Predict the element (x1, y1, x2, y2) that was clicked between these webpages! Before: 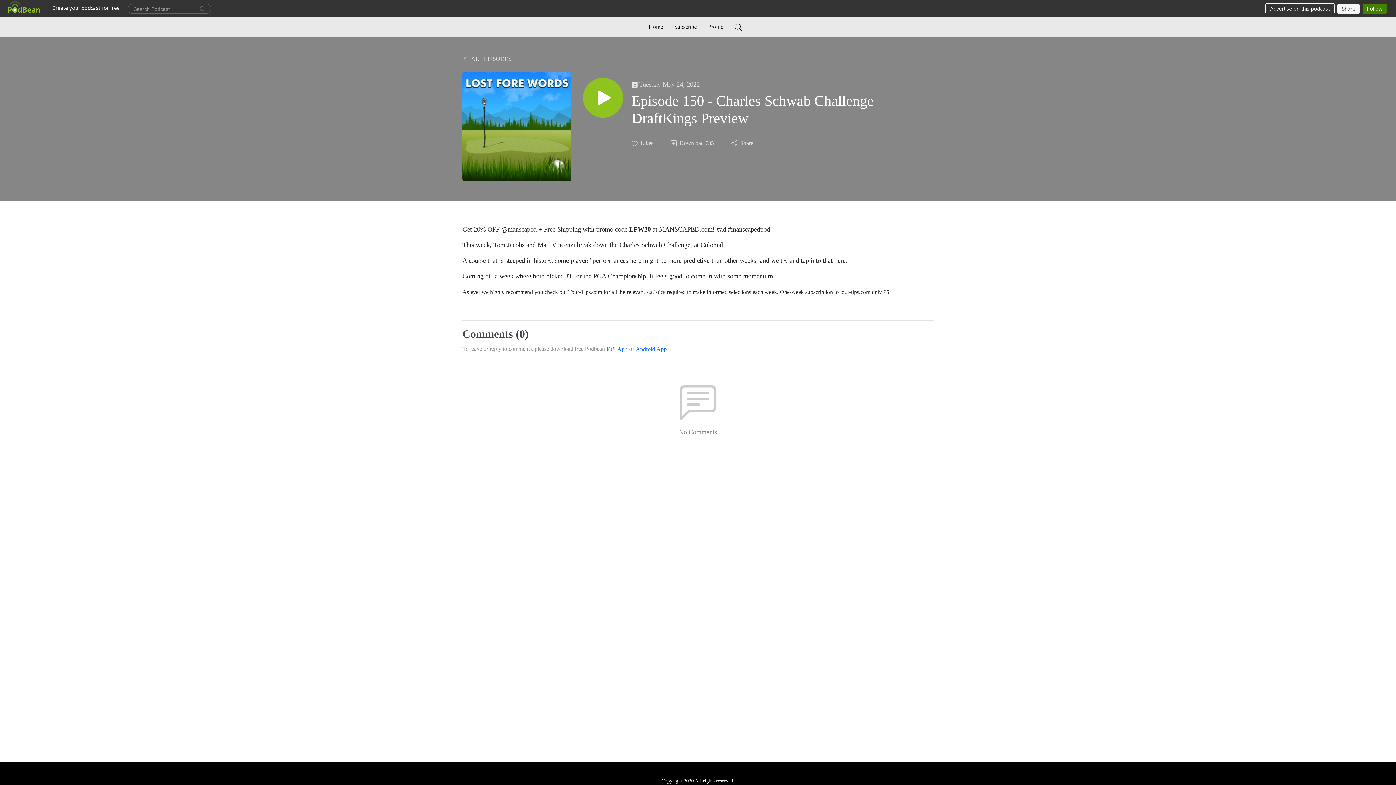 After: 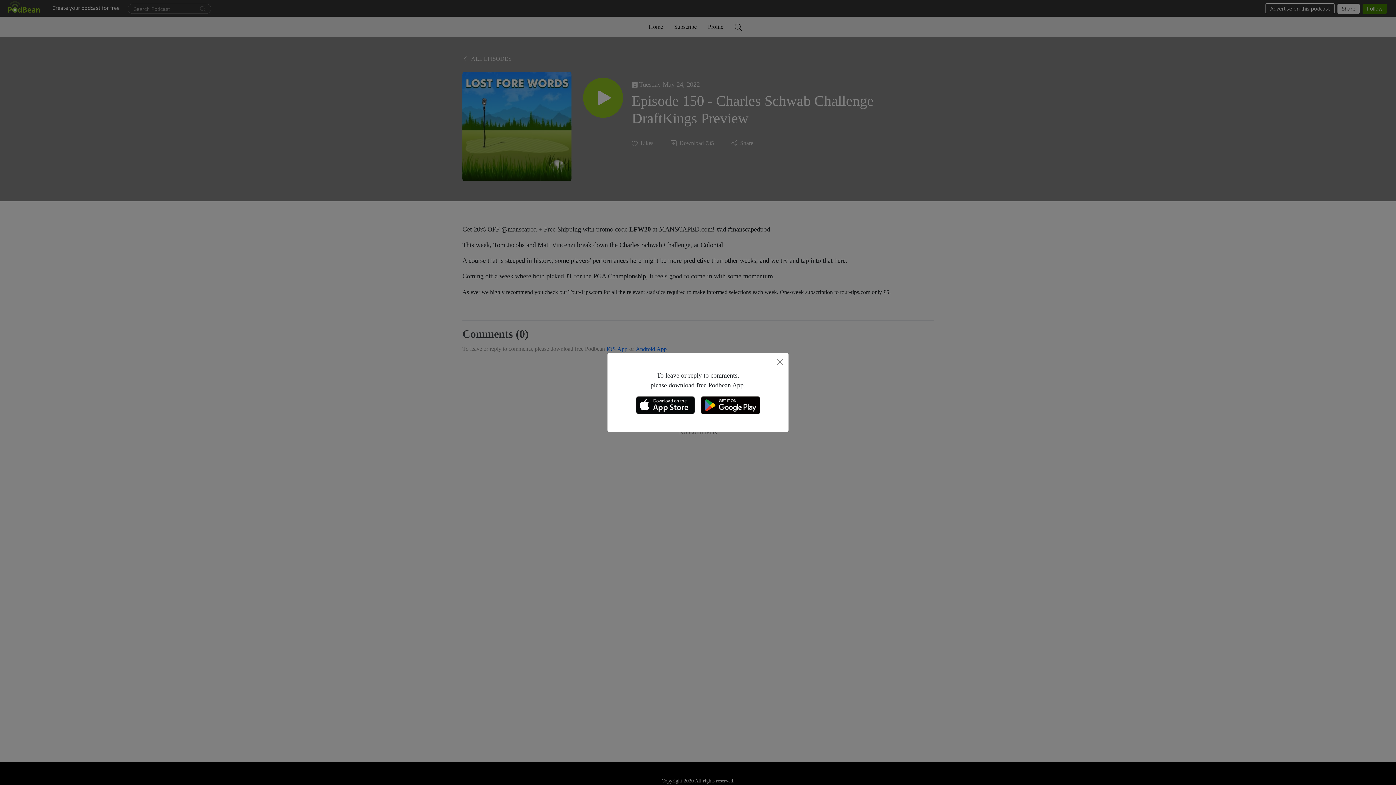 Action: bbox: (606, 344, 628, 354) label: iOS App